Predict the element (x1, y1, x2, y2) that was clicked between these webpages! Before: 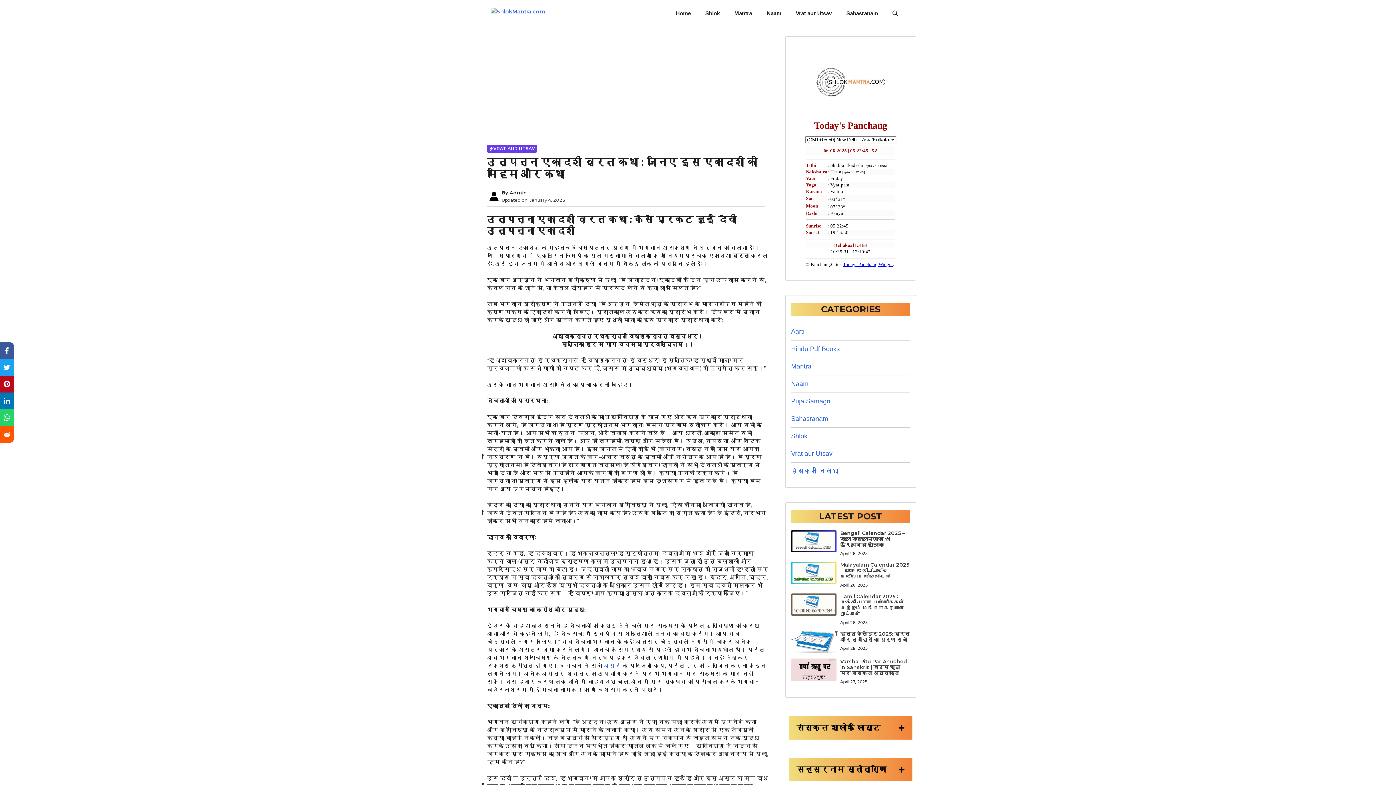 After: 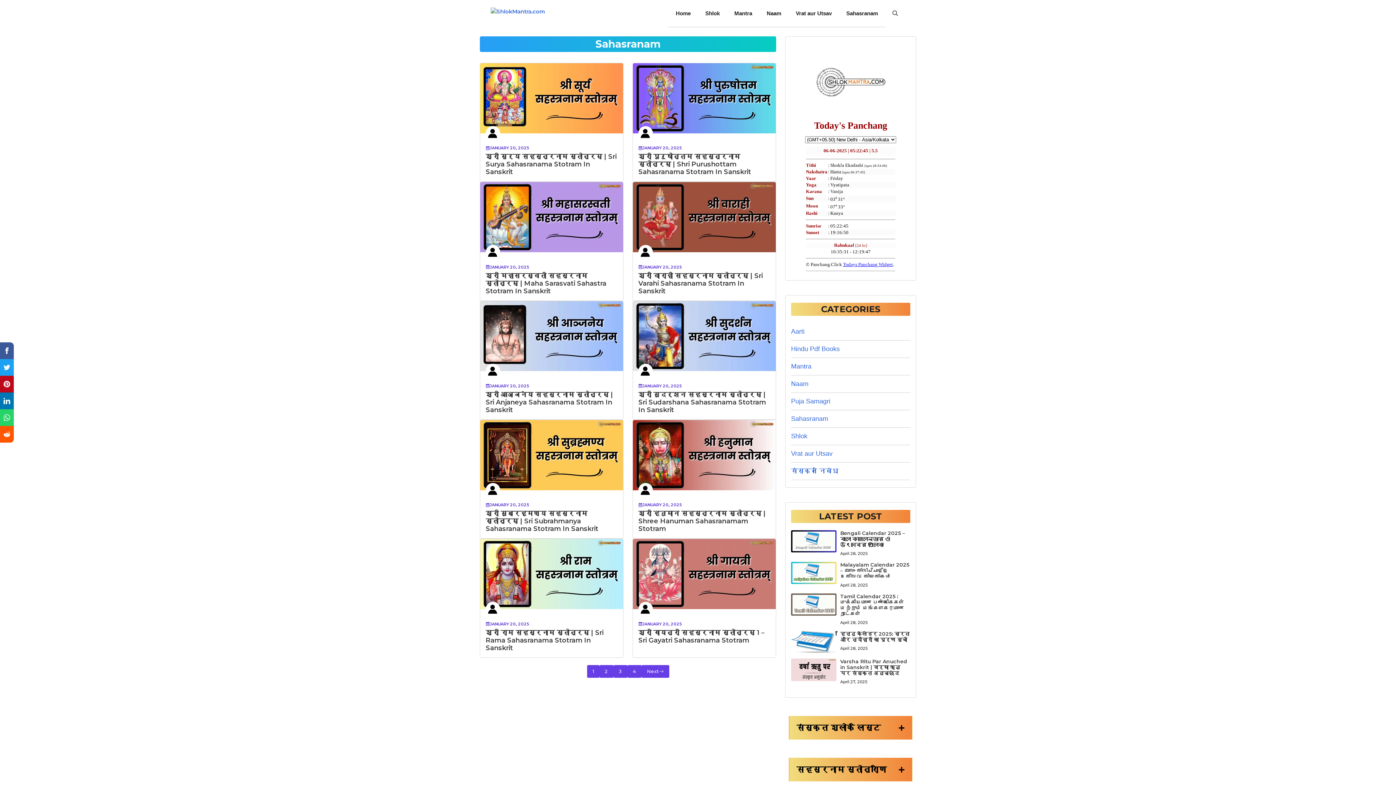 Action: bbox: (791, 415, 828, 422) label: Sahasranam